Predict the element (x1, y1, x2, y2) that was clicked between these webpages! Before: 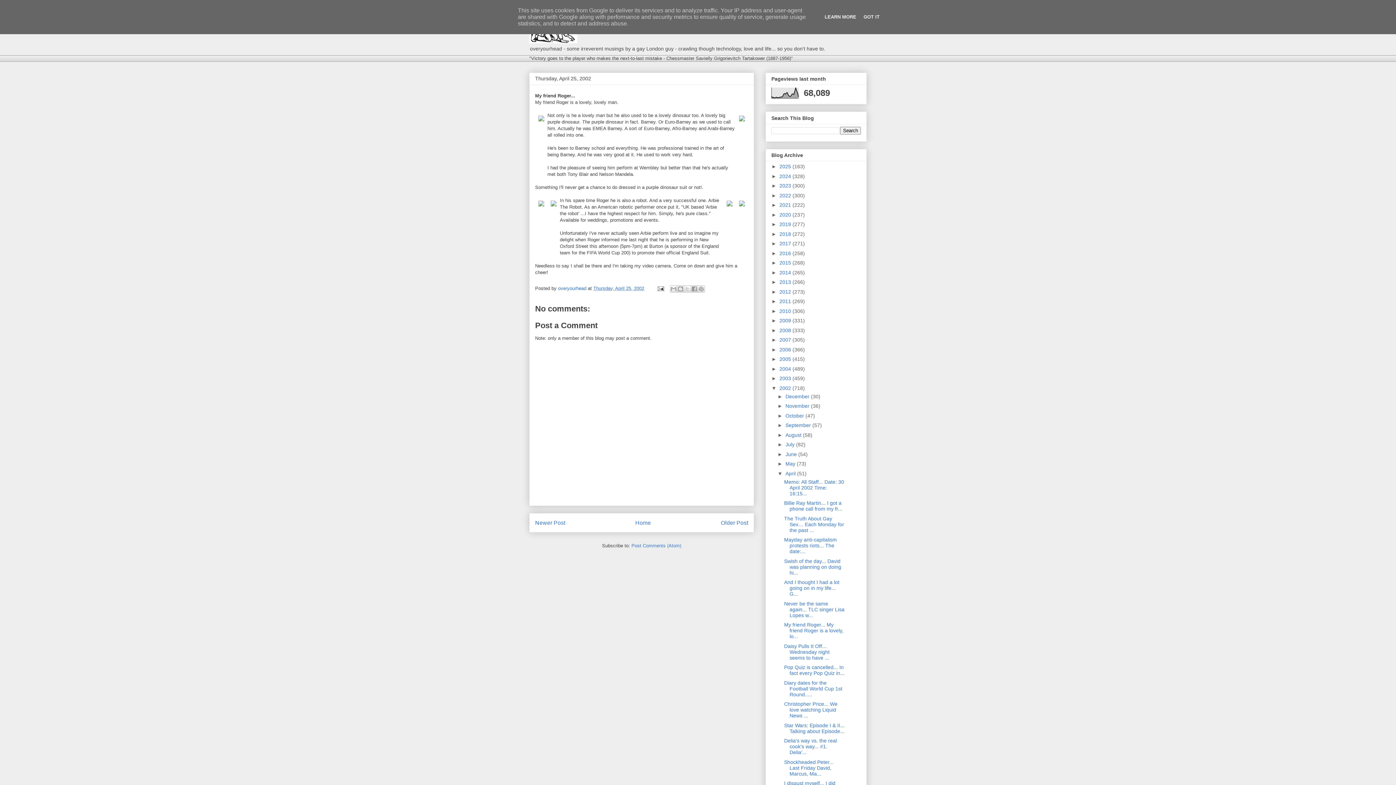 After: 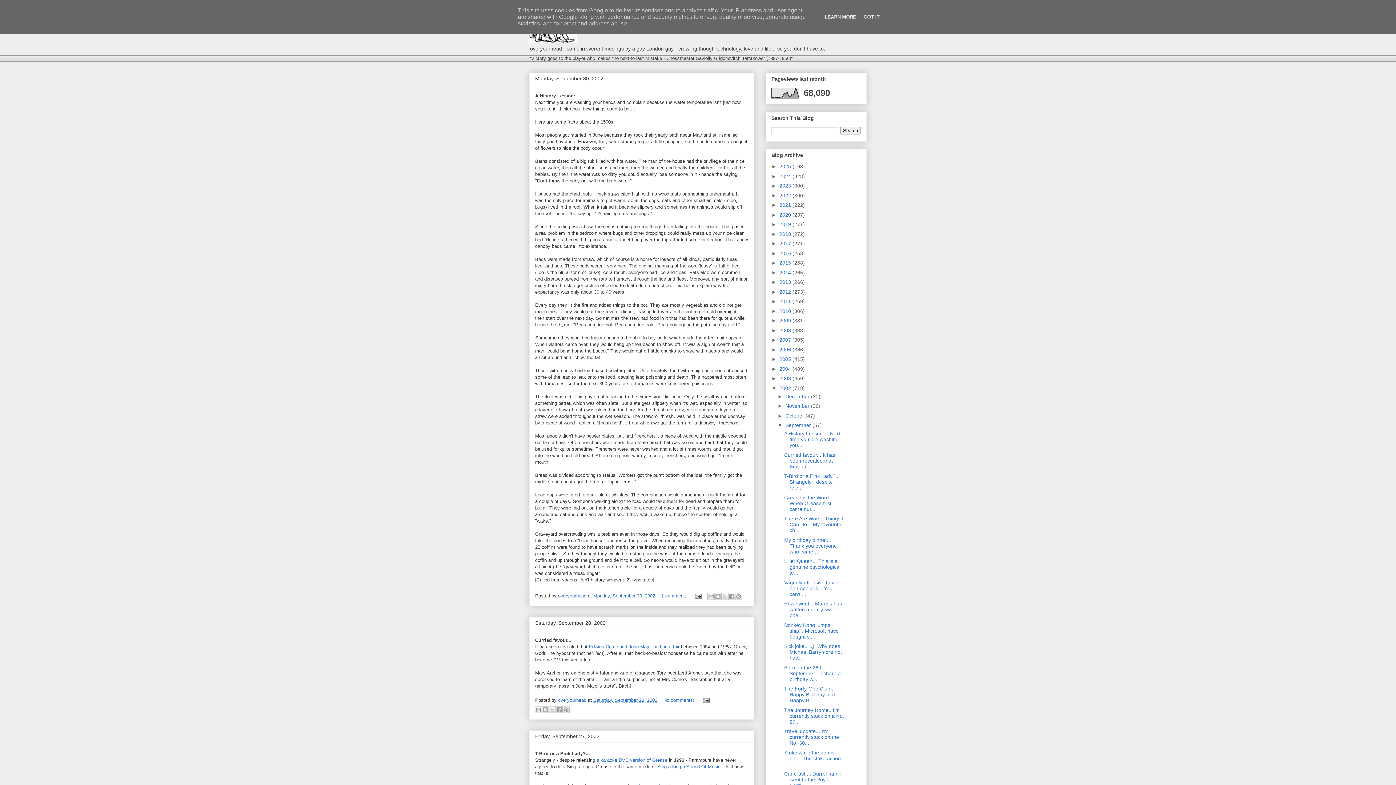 Action: bbox: (785, 422, 812, 428) label: September 